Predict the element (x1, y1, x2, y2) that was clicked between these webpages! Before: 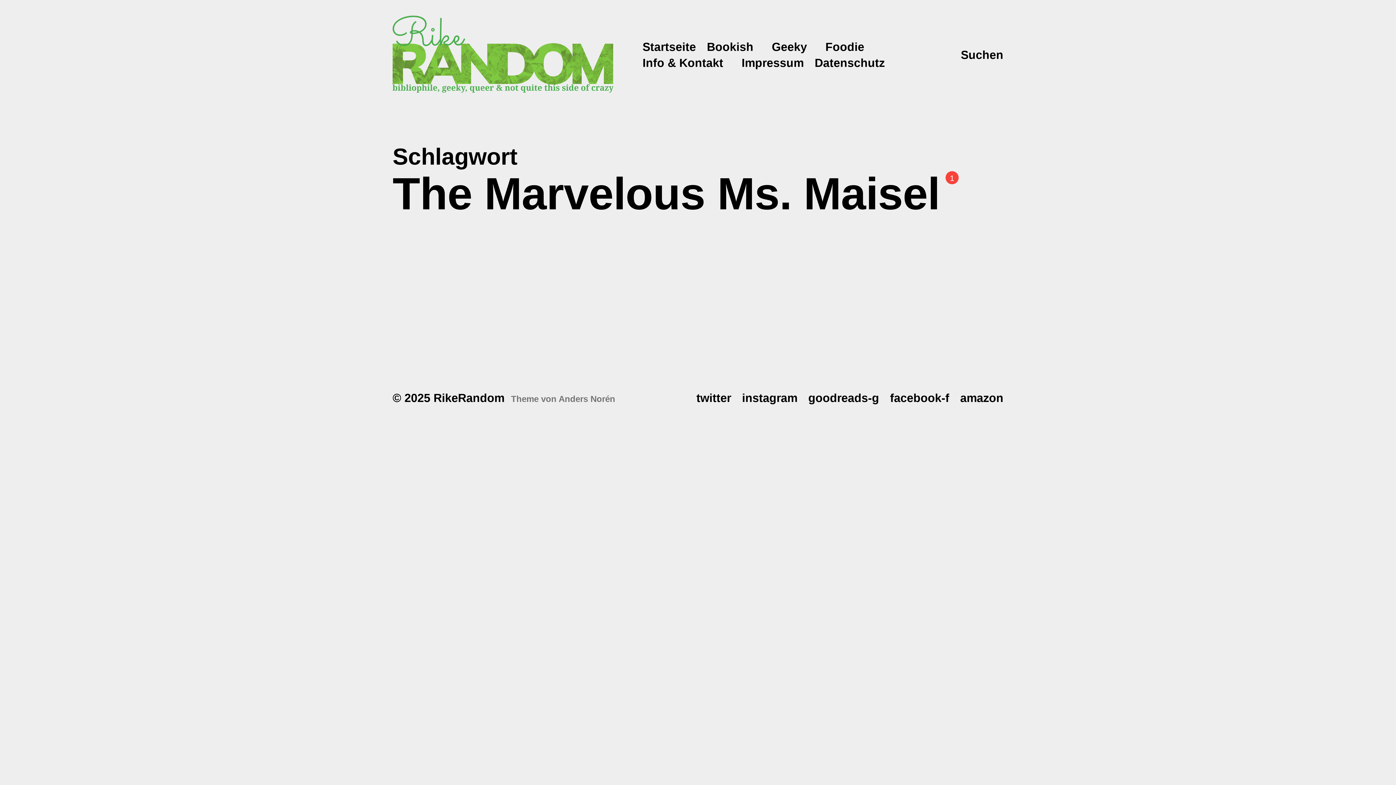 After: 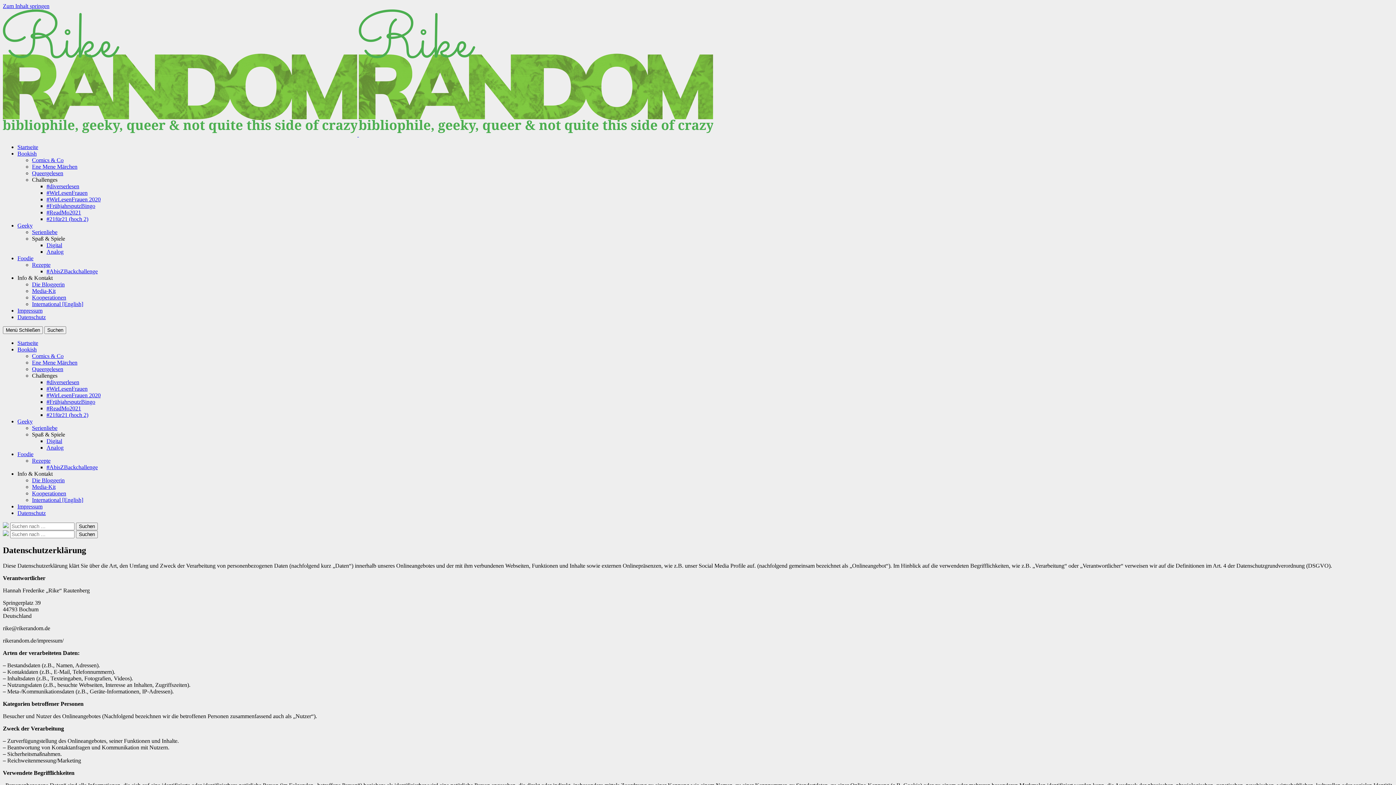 Action: label: Datenschutz bbox: (814, 57, 885, 69)